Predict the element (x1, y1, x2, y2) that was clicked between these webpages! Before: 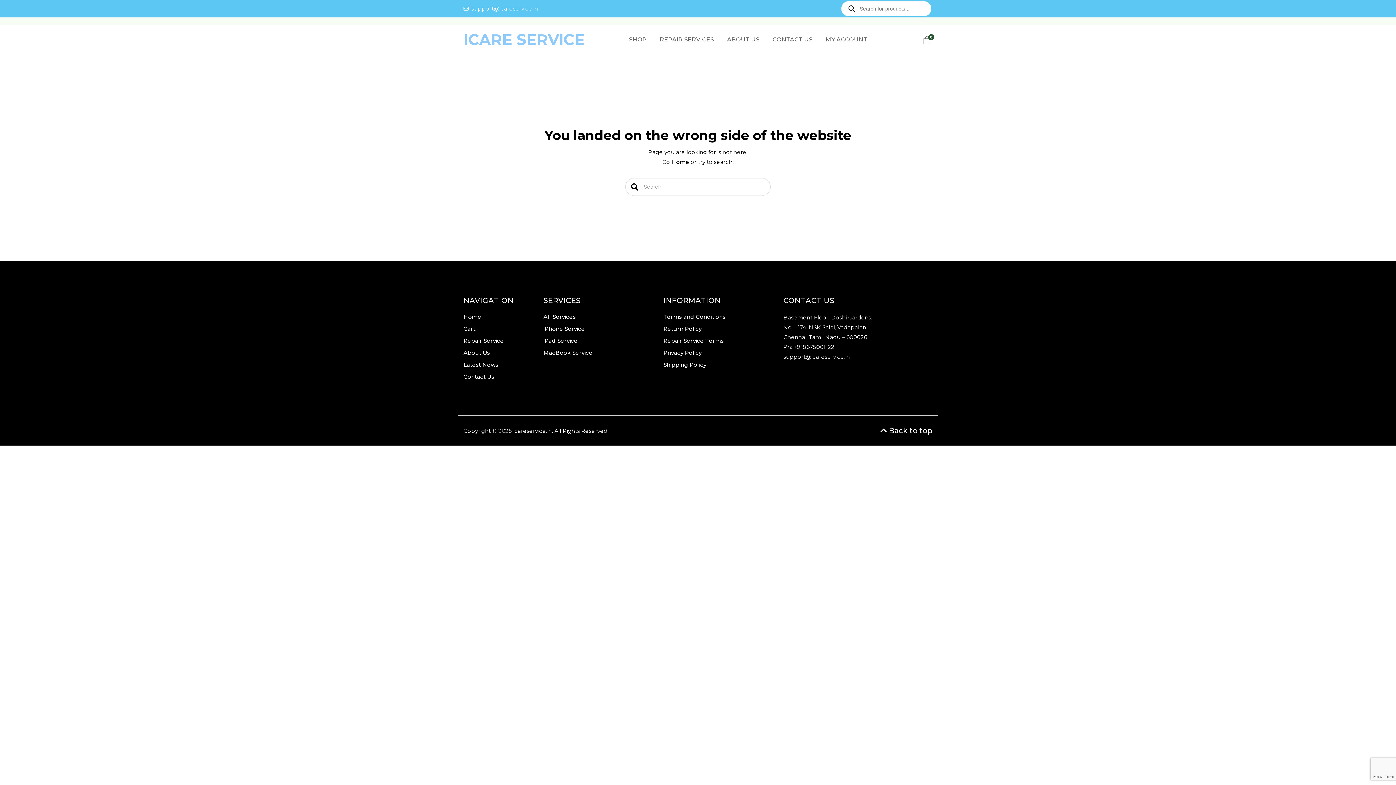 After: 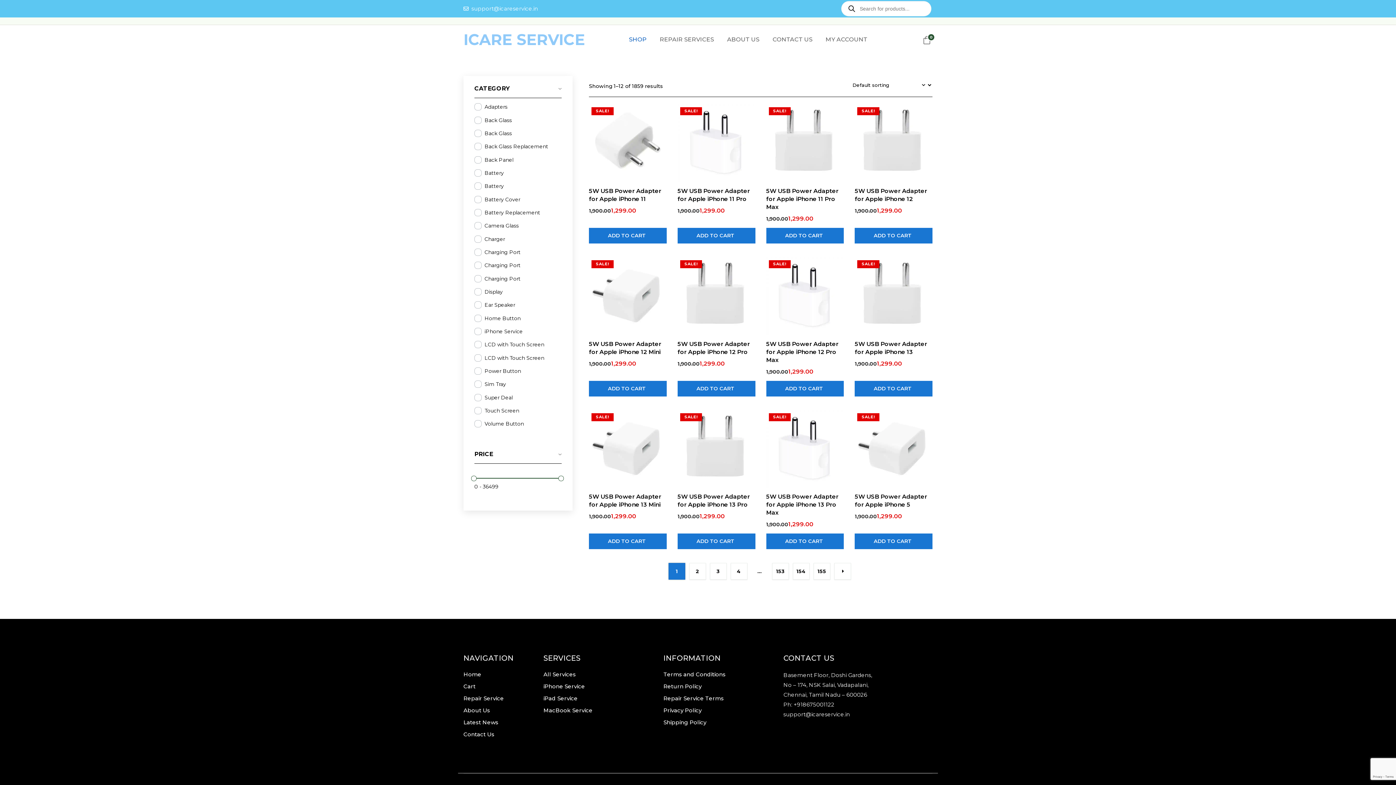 Action: bbox: (622, 29, 653, 49) label: SHOP